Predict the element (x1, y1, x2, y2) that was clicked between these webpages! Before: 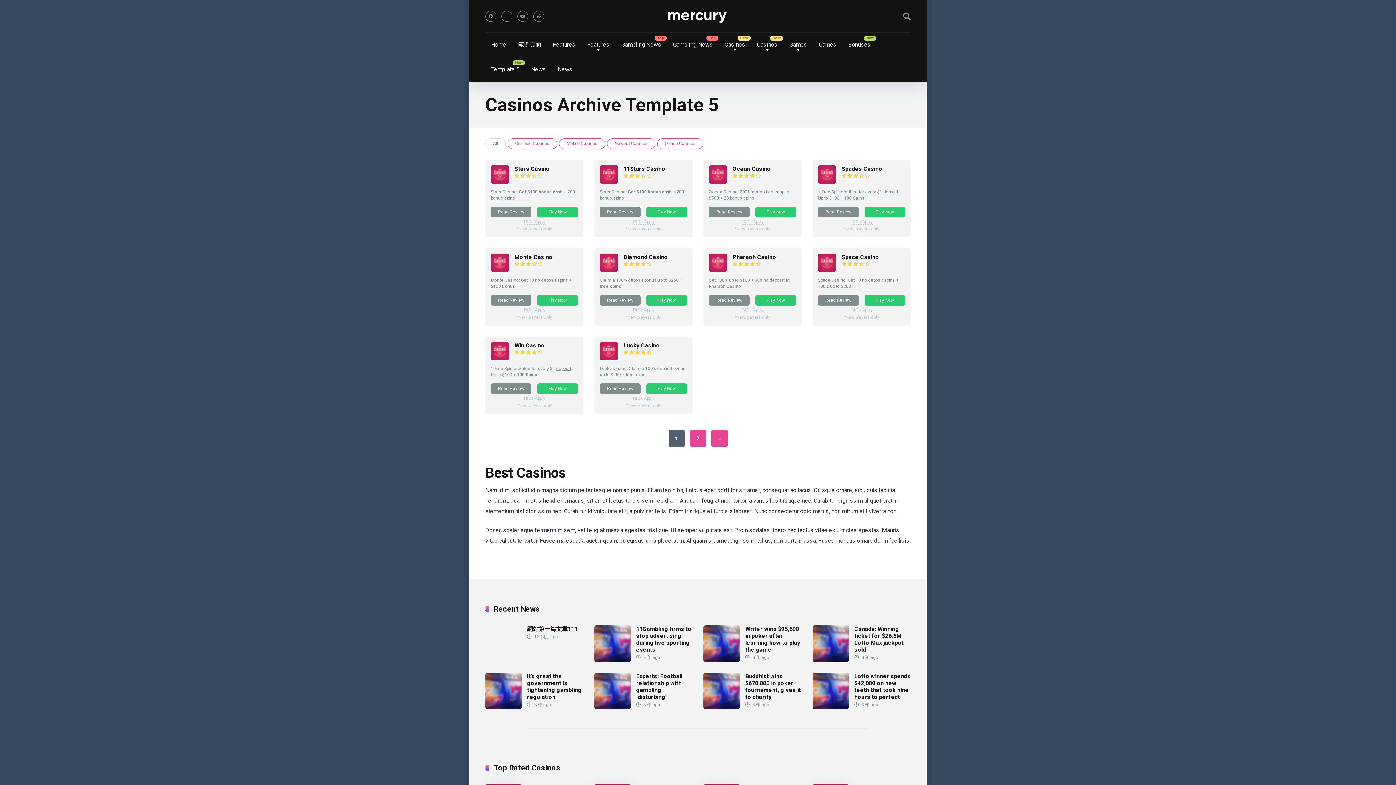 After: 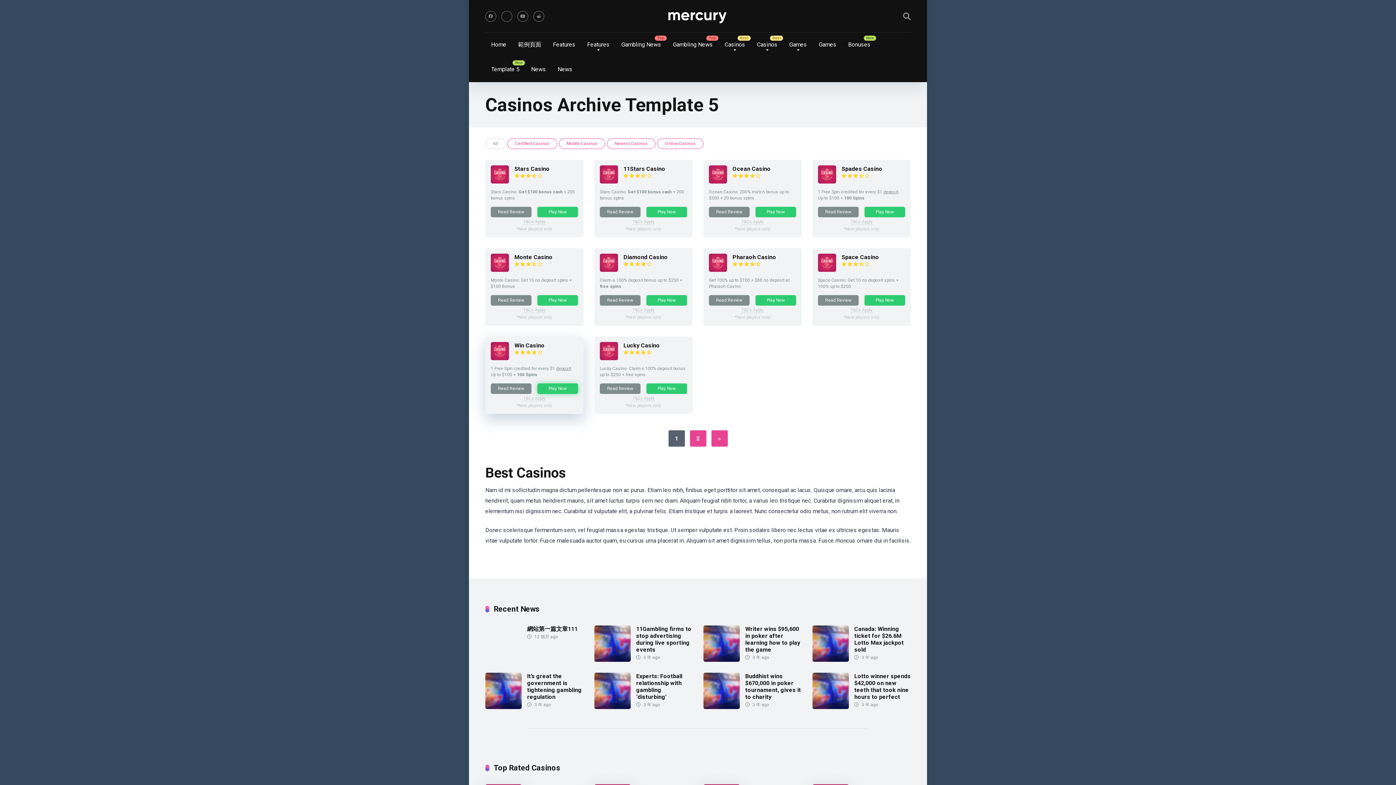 Action: label: Play Now bbox: (537, 383, 578, 394)